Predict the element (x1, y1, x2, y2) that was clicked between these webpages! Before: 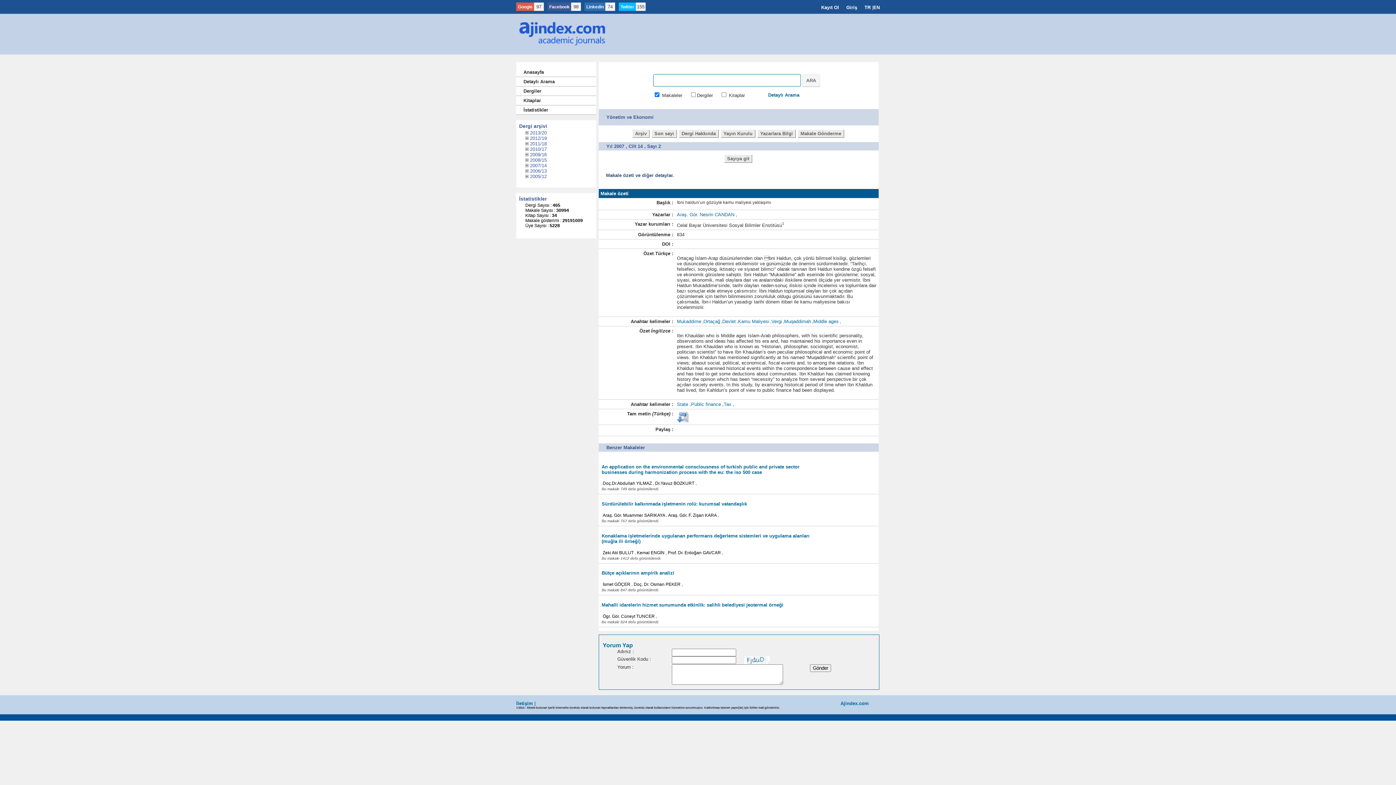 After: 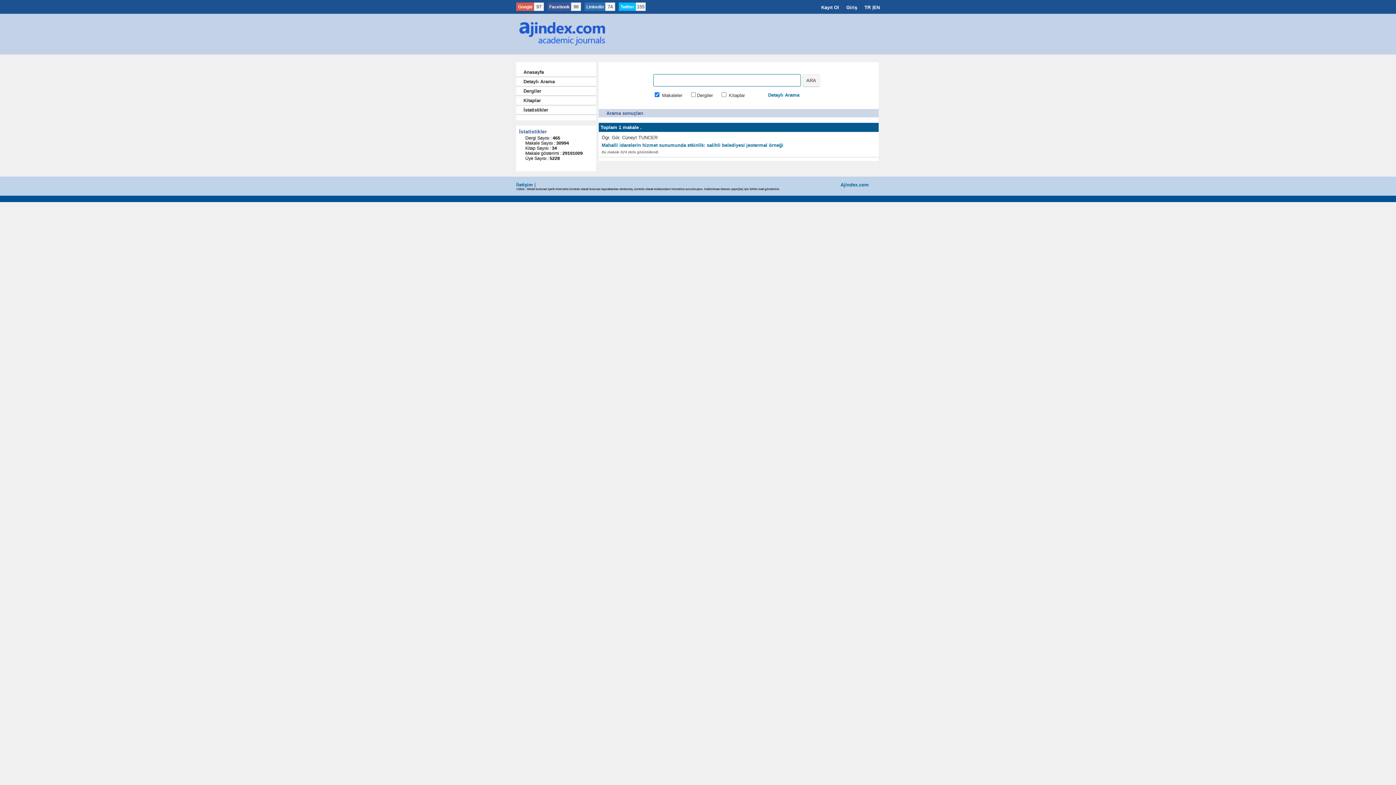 Action: bbox: (602, 614, 654, 619) label: Ögr. Gör. Cüneyt TUNCER